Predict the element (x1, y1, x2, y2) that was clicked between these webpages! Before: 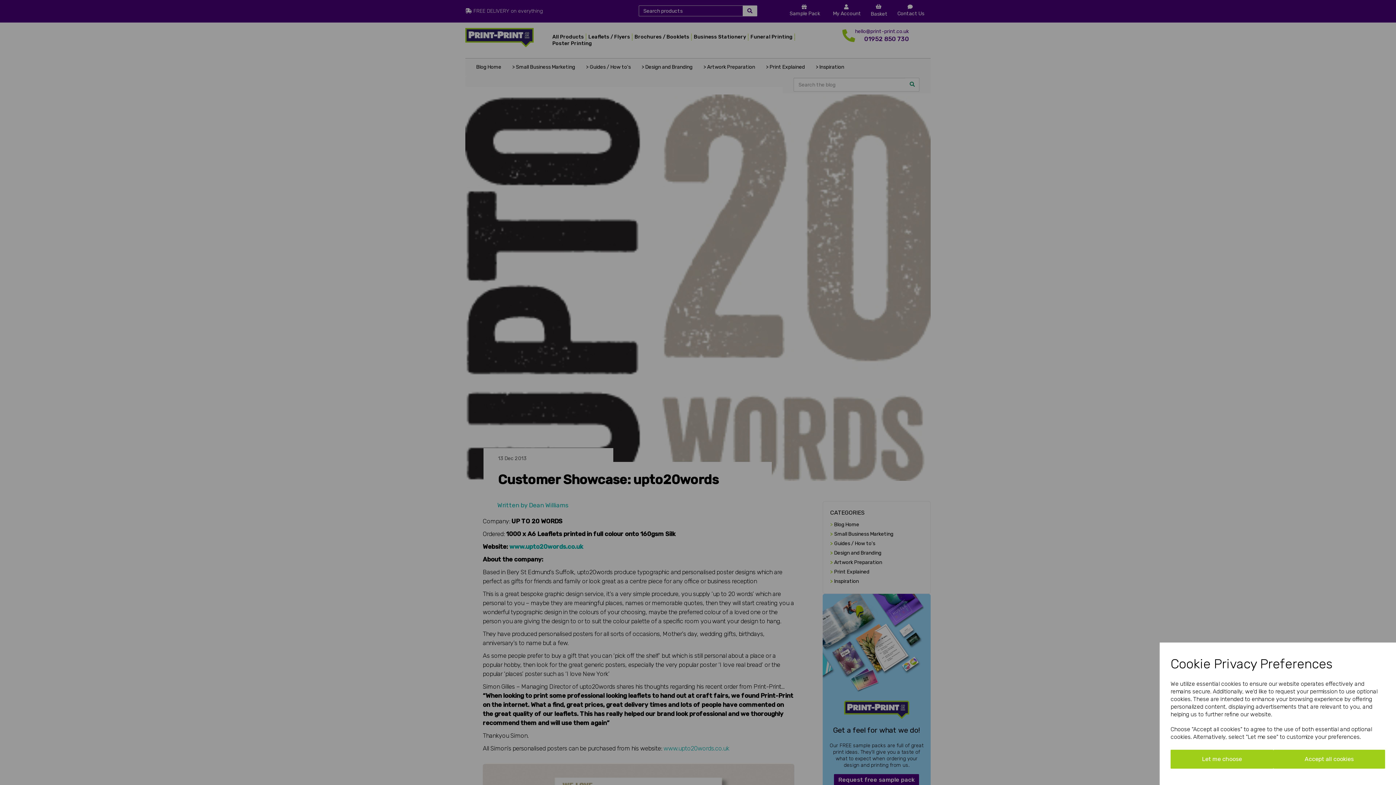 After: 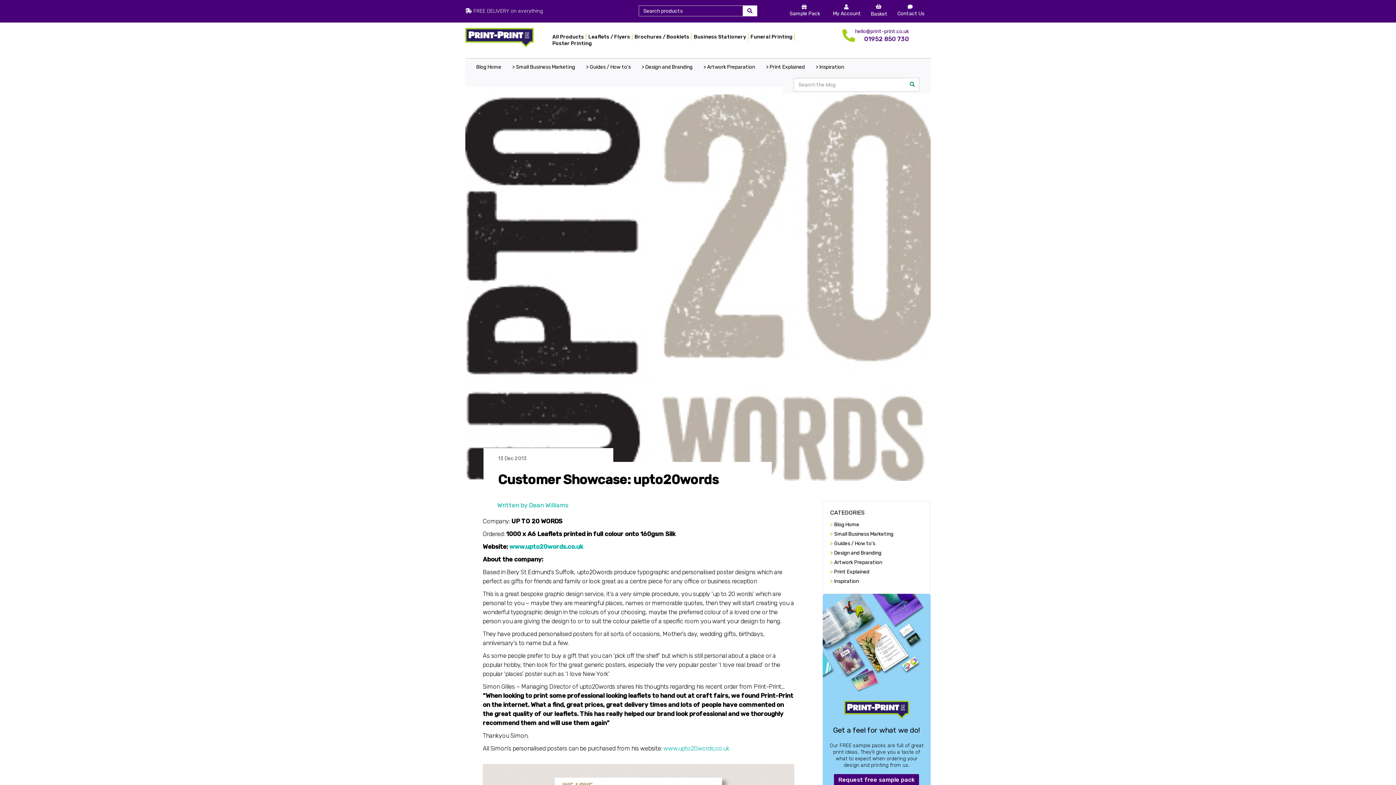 Action: bbox: (1273, 750, 1385, 769) label: Accept all cookies